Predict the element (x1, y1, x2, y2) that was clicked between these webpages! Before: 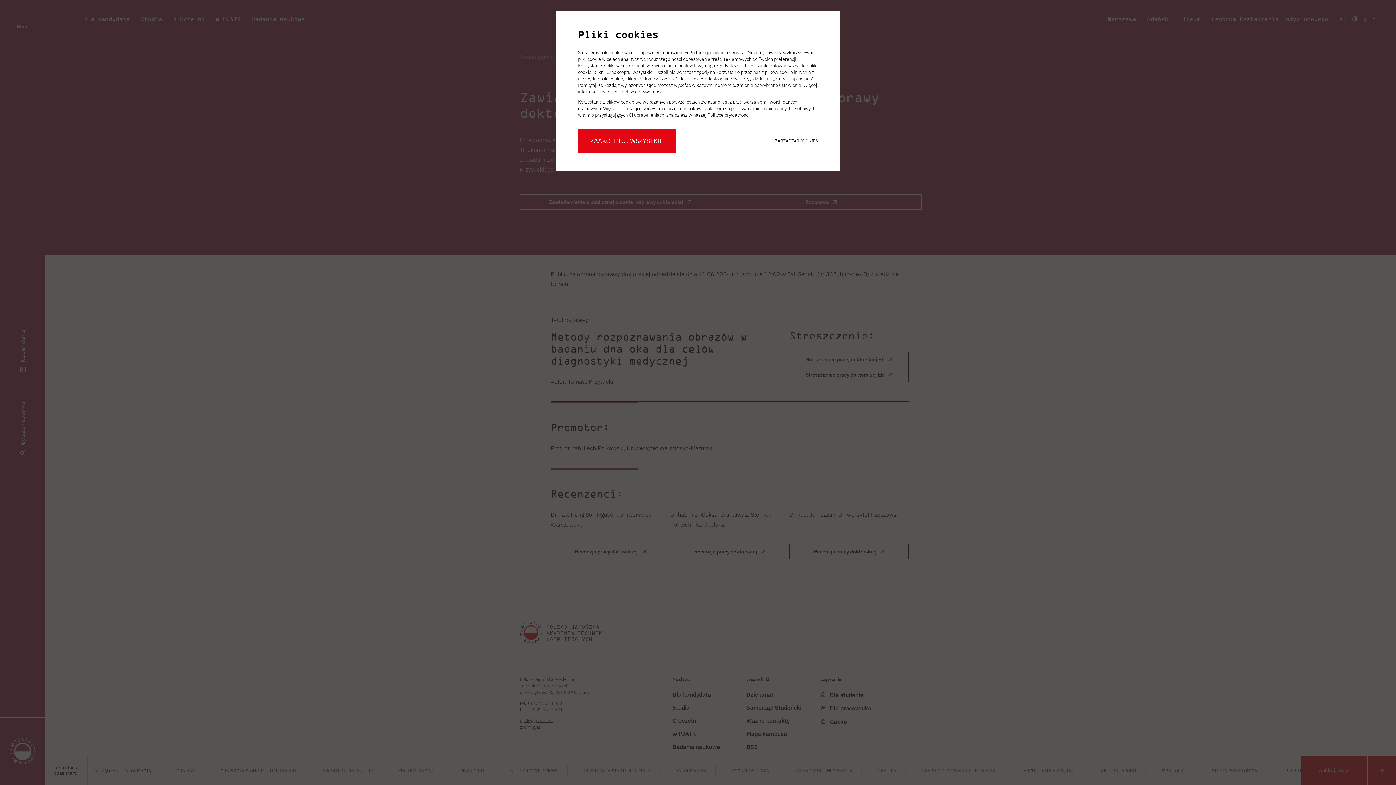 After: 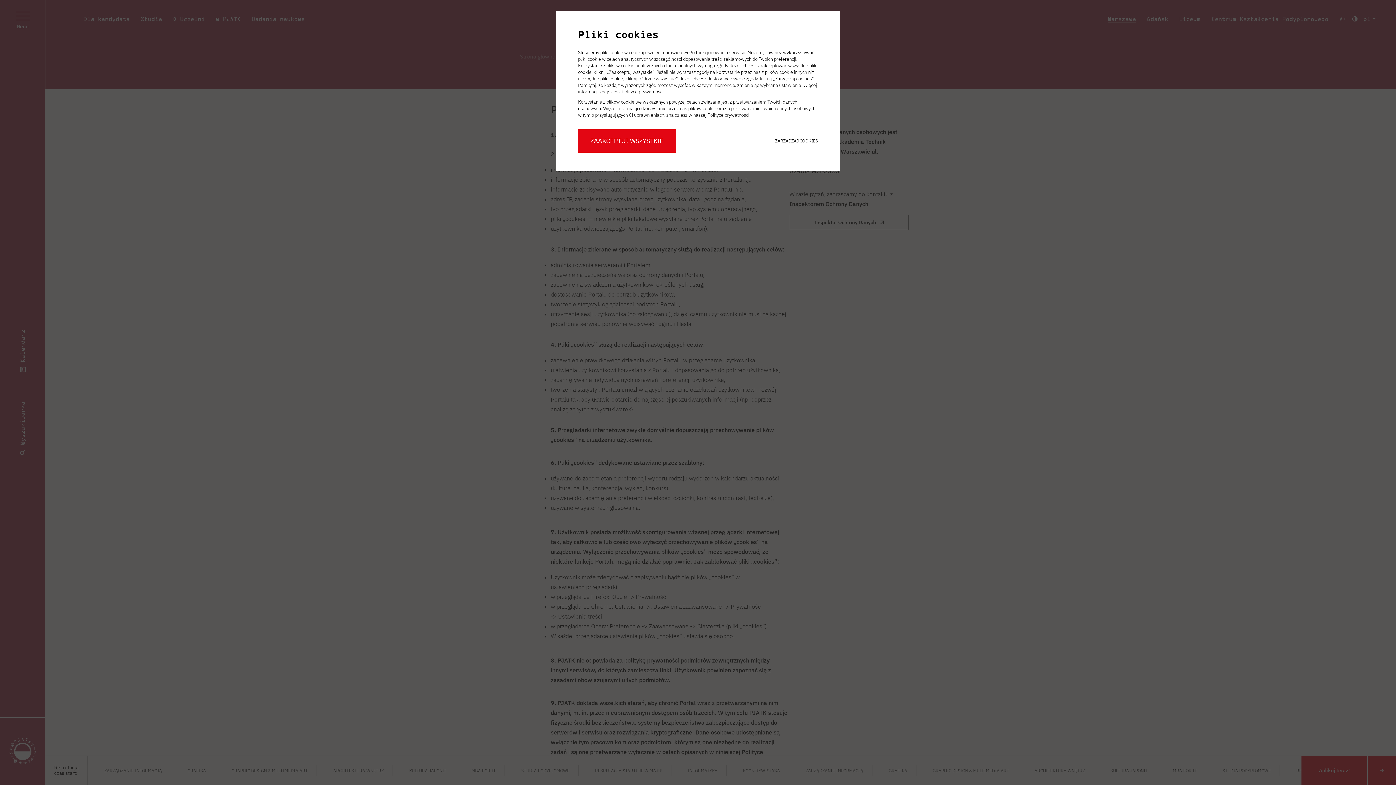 Action: label: Polityce prywatności bbox: (707, 112, 749, 118)